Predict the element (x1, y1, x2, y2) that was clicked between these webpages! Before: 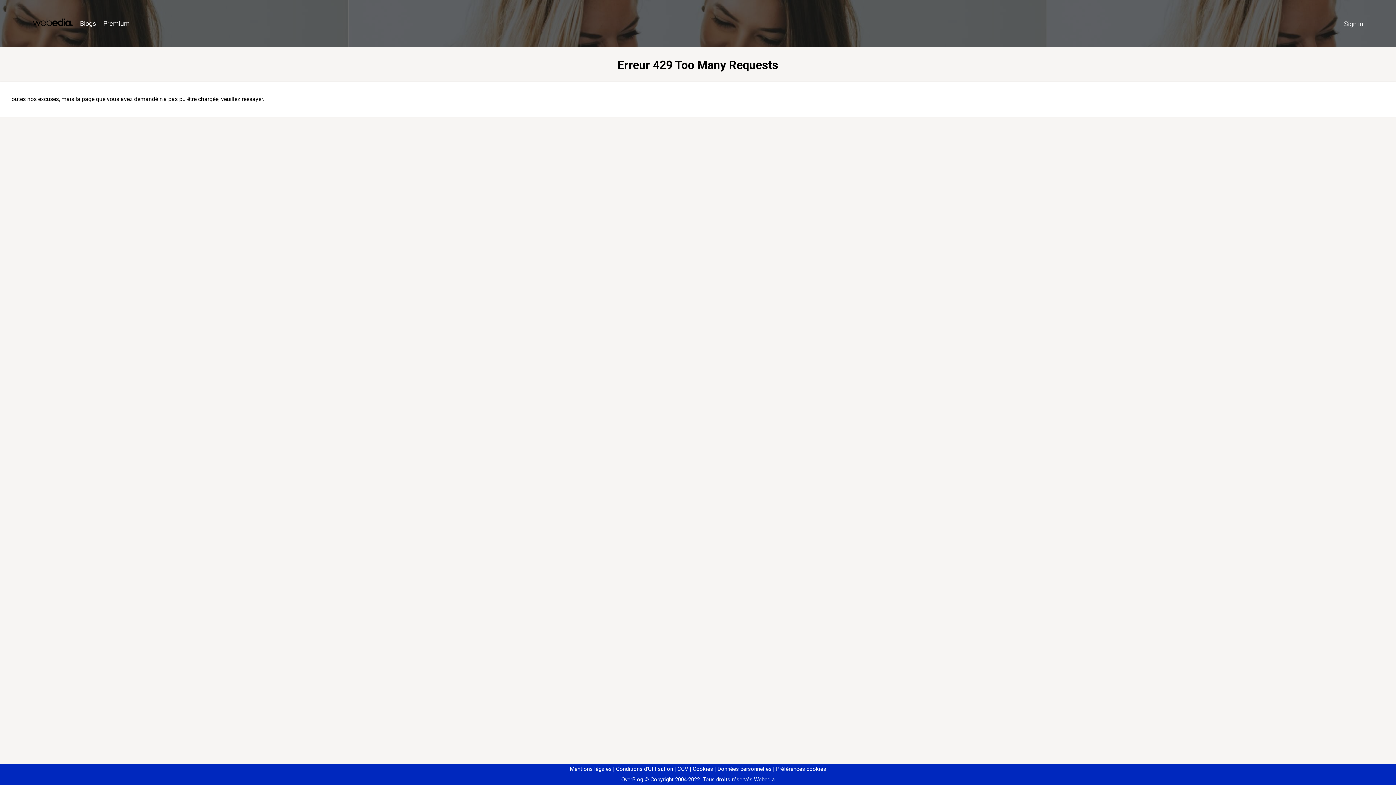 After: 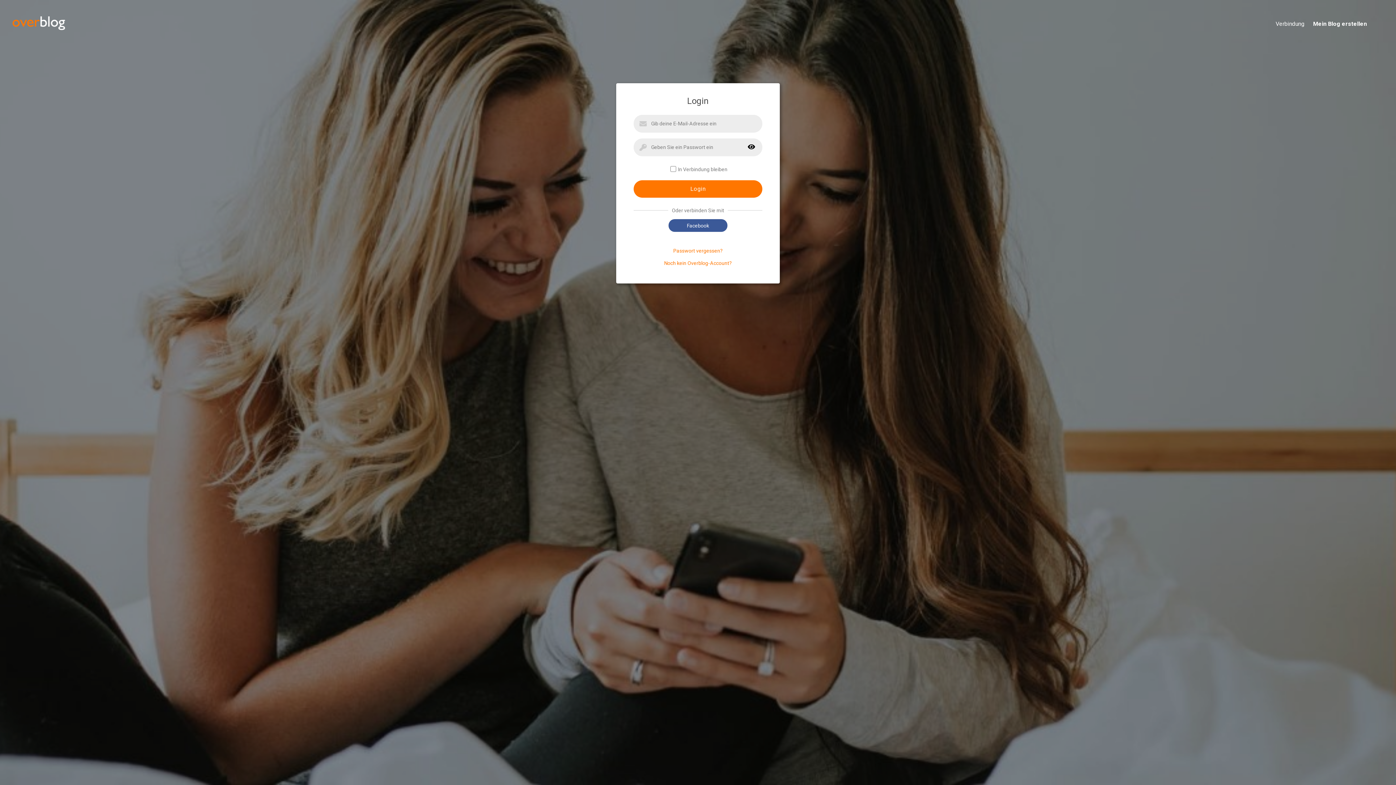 Action: label: Sign in bbox: (1340, 16, 1367, 31)